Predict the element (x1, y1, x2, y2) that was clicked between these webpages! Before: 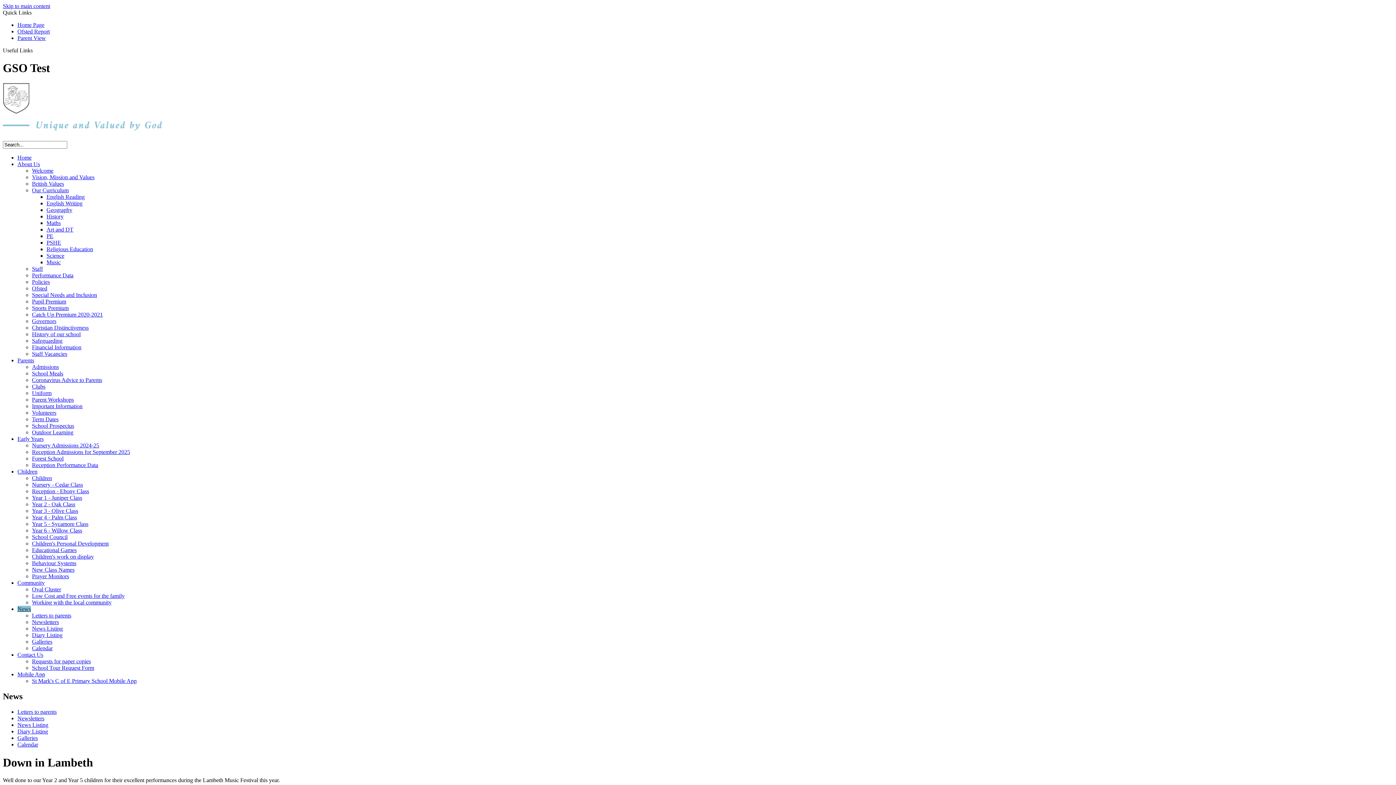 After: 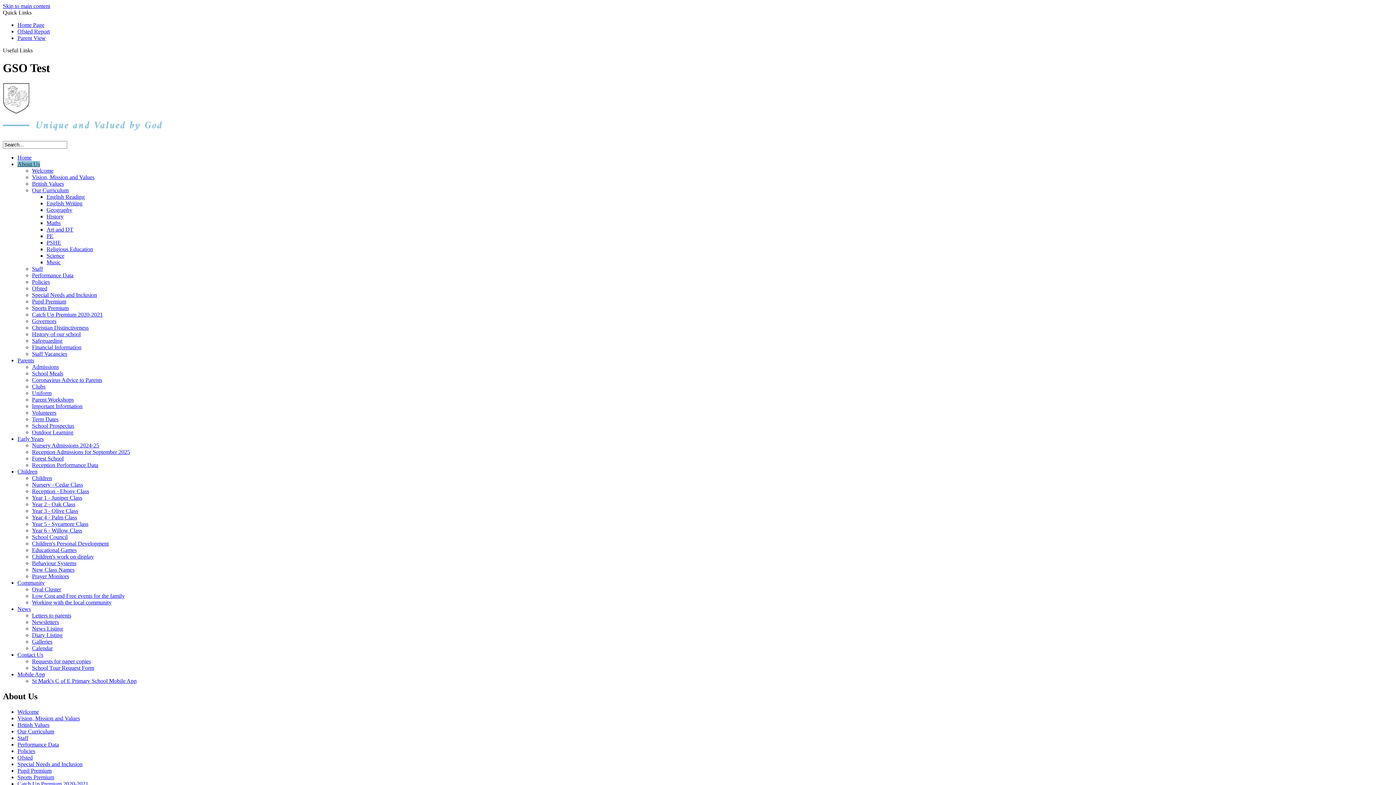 Action: bbox: (32, 324, 88, 331) label: Christian Distinctiveness